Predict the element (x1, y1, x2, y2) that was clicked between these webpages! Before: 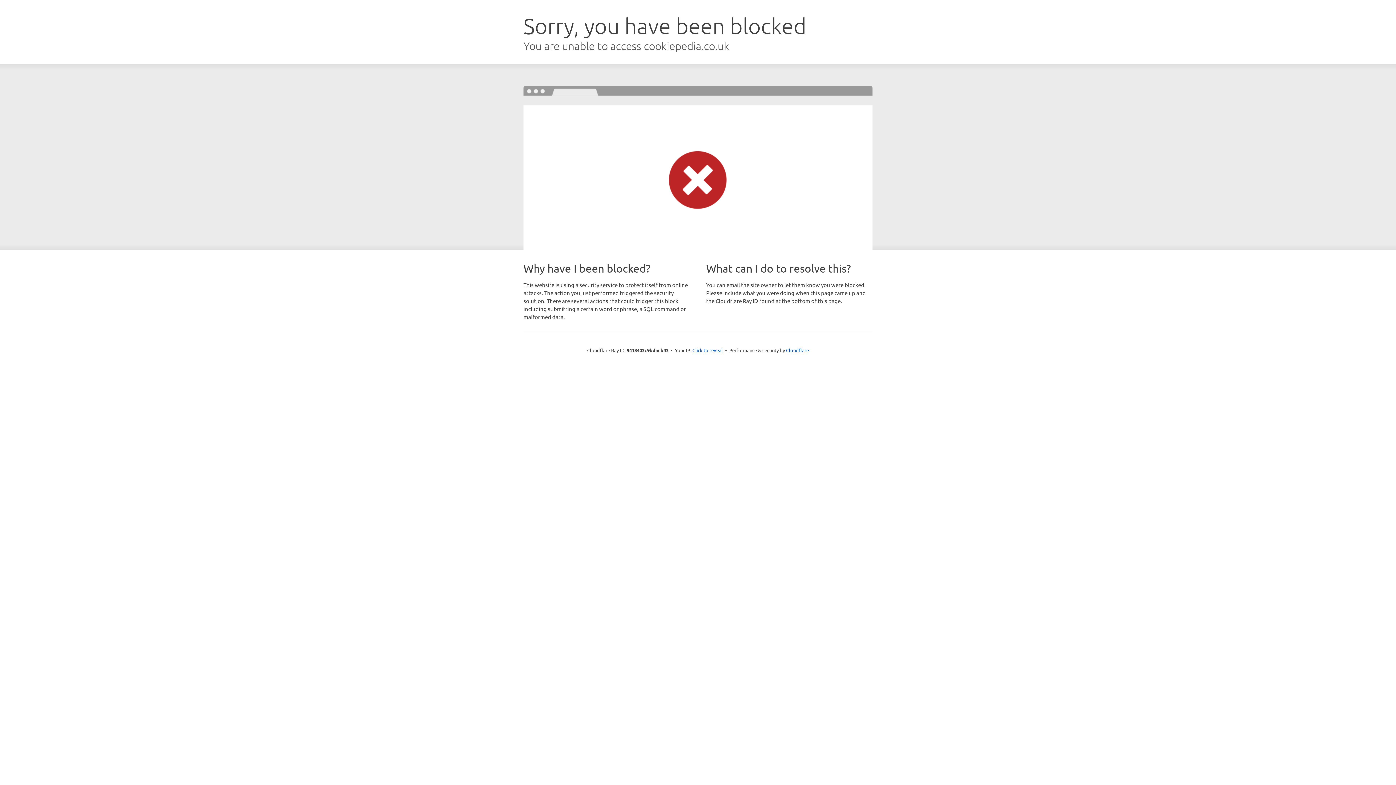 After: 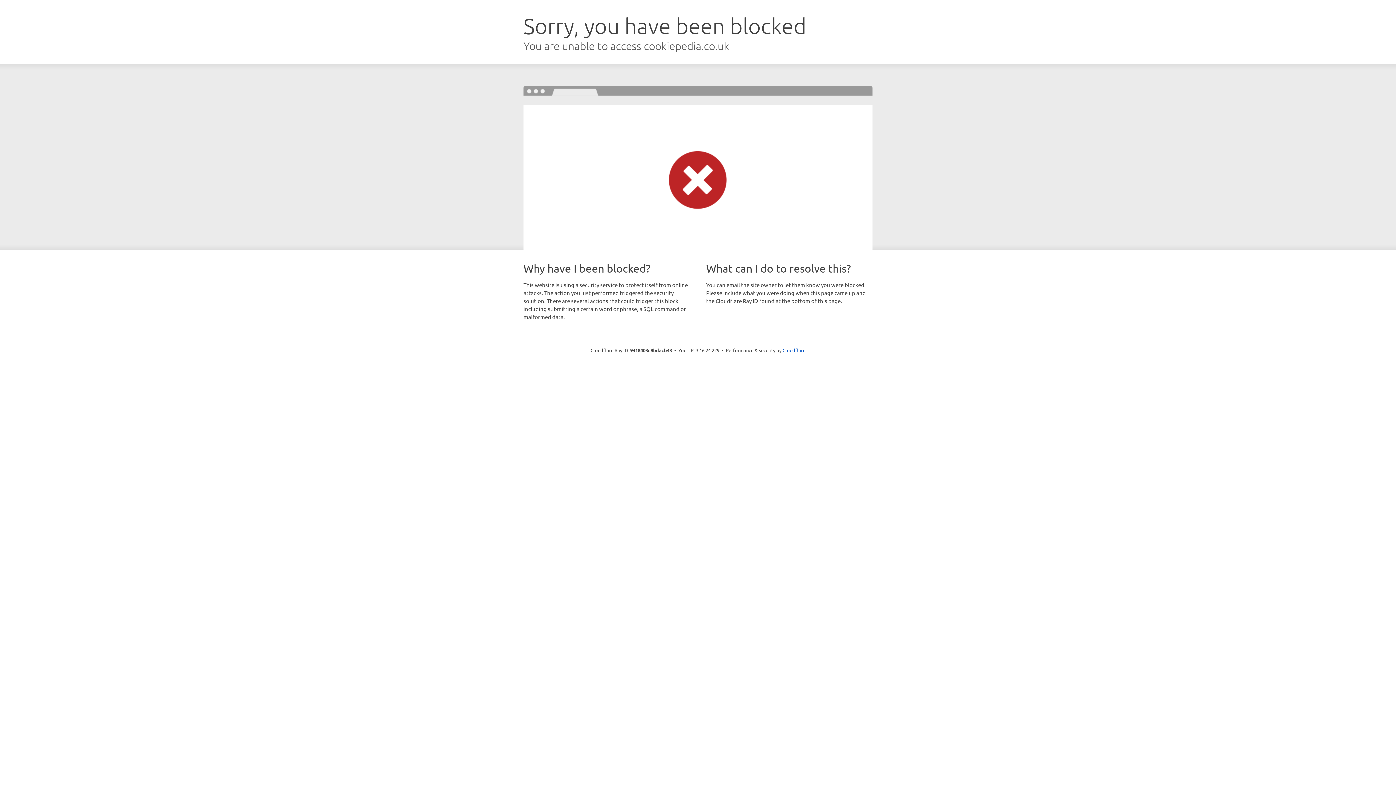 Action: label: Click to reveal bbox: (692, 346, 723, 353)